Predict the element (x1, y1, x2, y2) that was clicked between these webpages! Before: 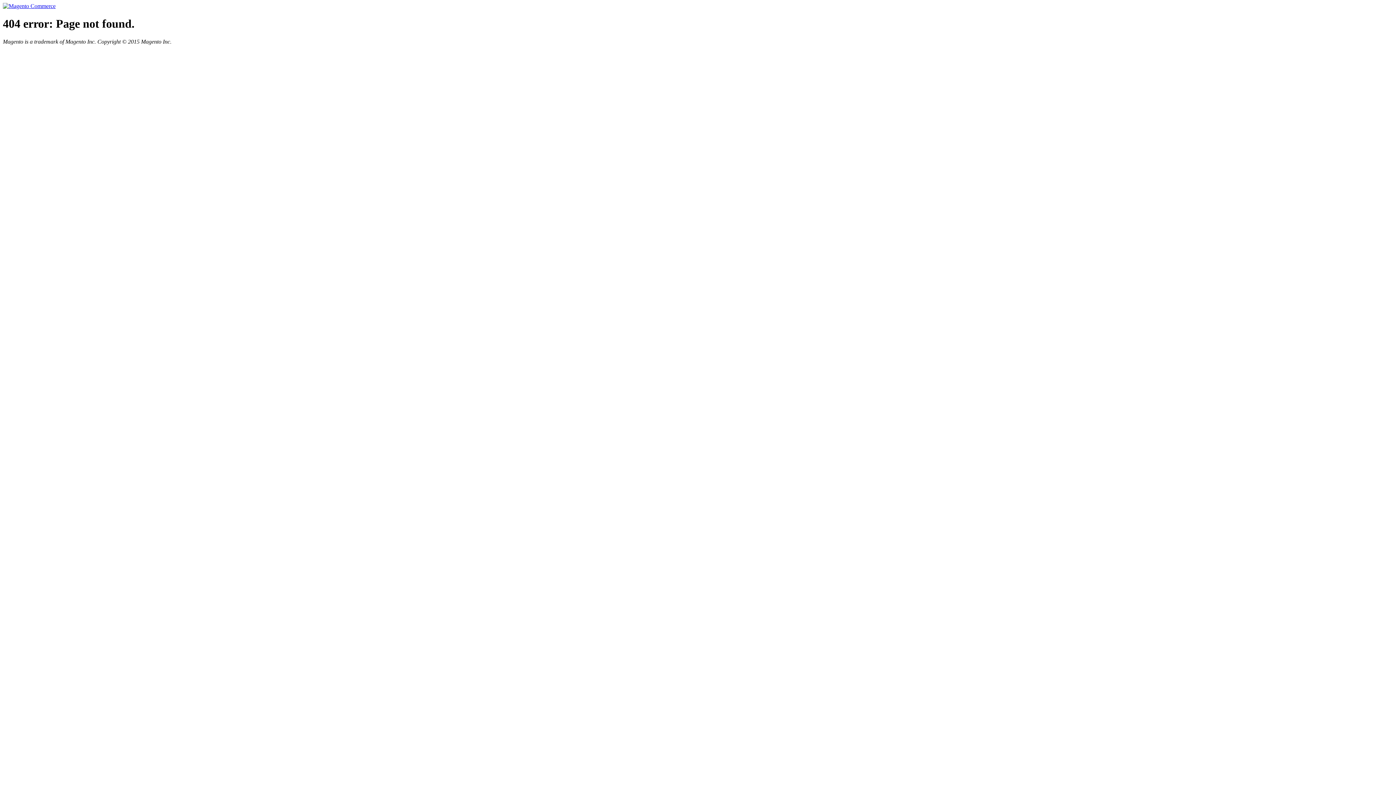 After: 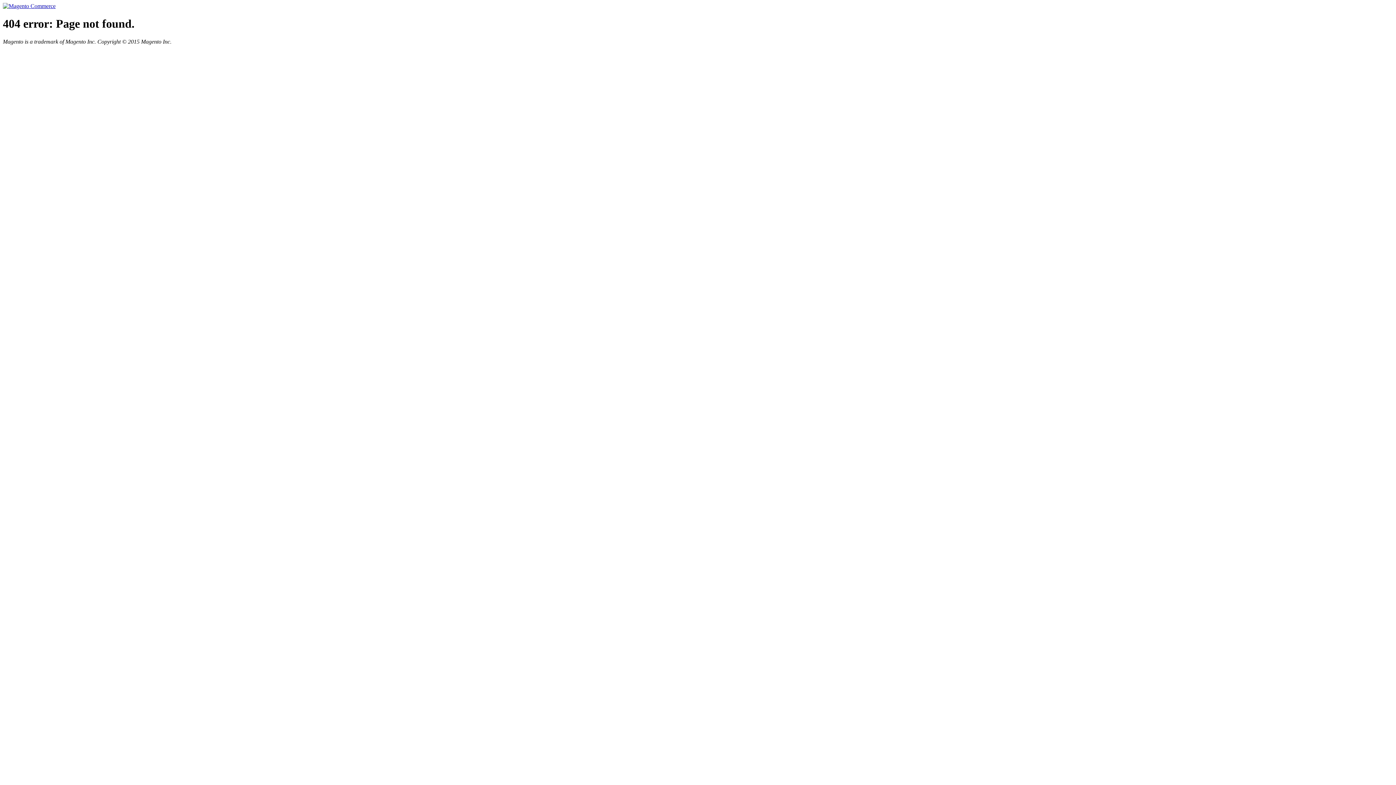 Action: bbox: (2, 2, 55, 9)